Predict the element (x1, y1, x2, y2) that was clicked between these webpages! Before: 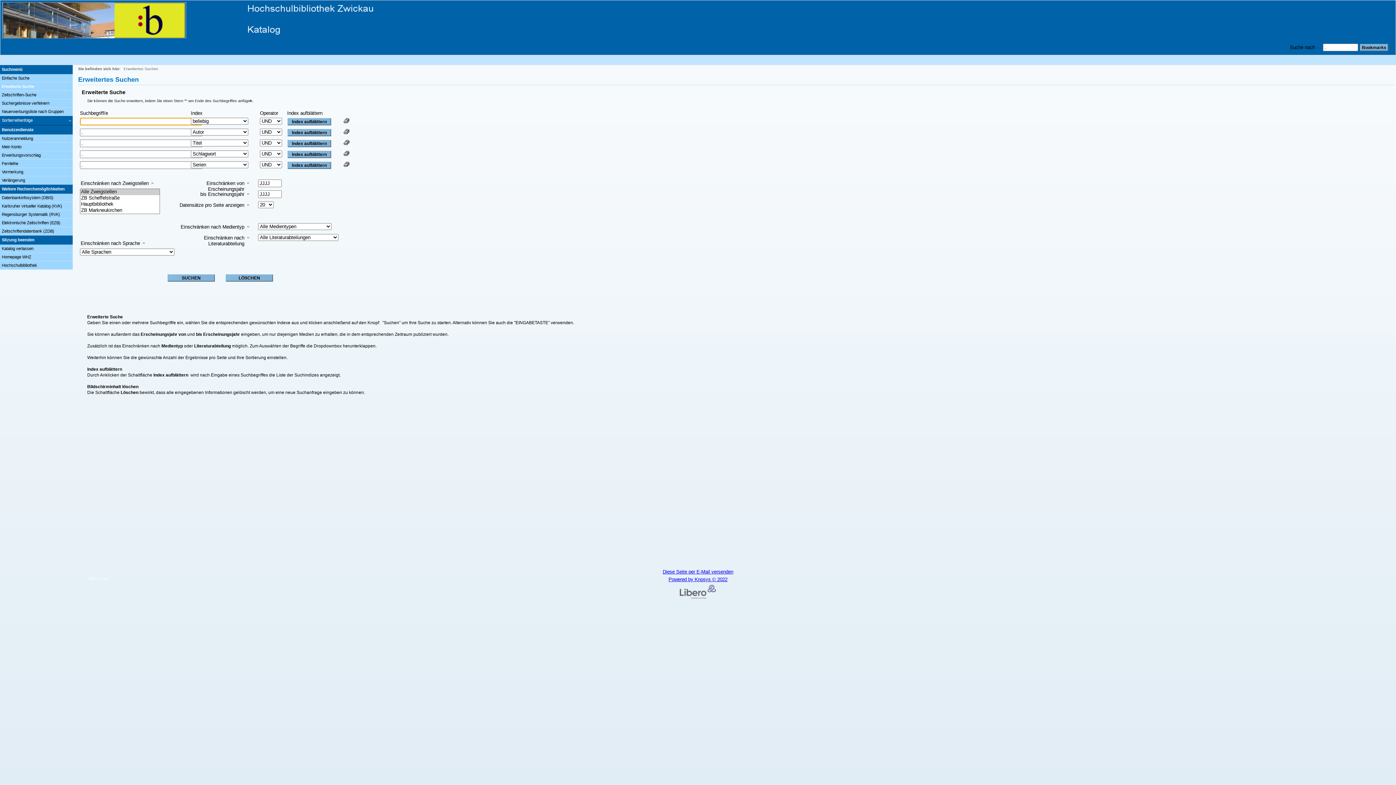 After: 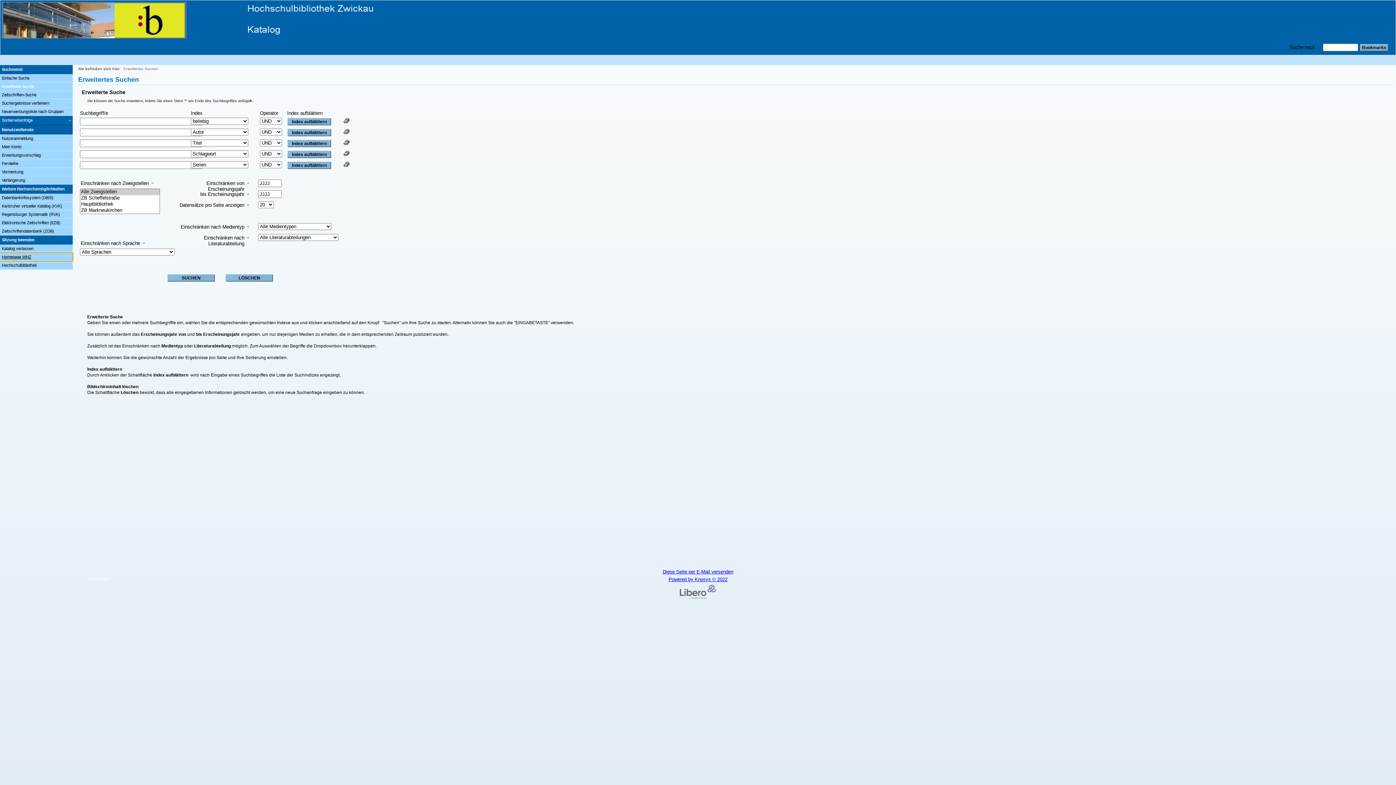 Action: bbox: (0, 253, 72, 261) label: Homepage WHZ